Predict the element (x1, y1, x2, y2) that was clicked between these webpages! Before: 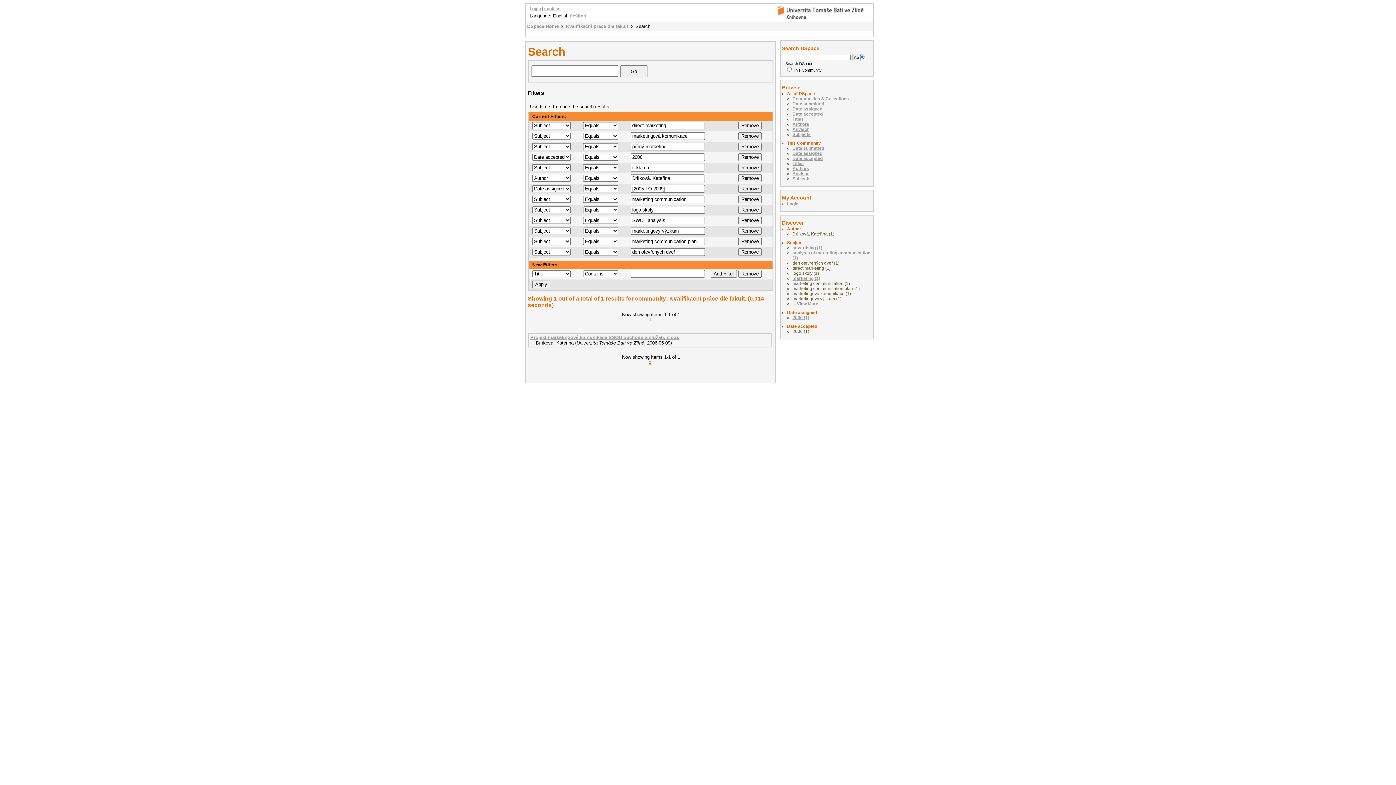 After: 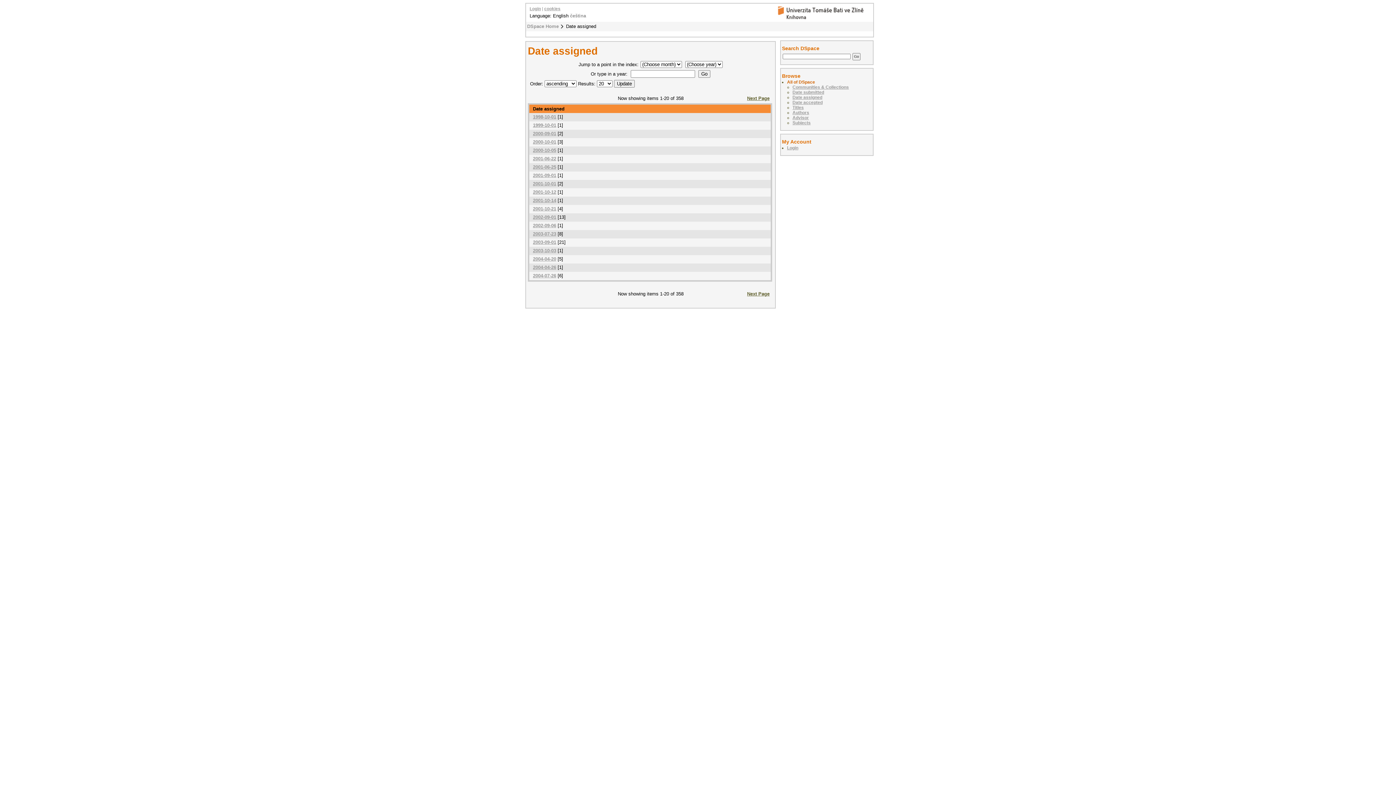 Action: bbox: (792, 106, 822, 111) label: Date assigned